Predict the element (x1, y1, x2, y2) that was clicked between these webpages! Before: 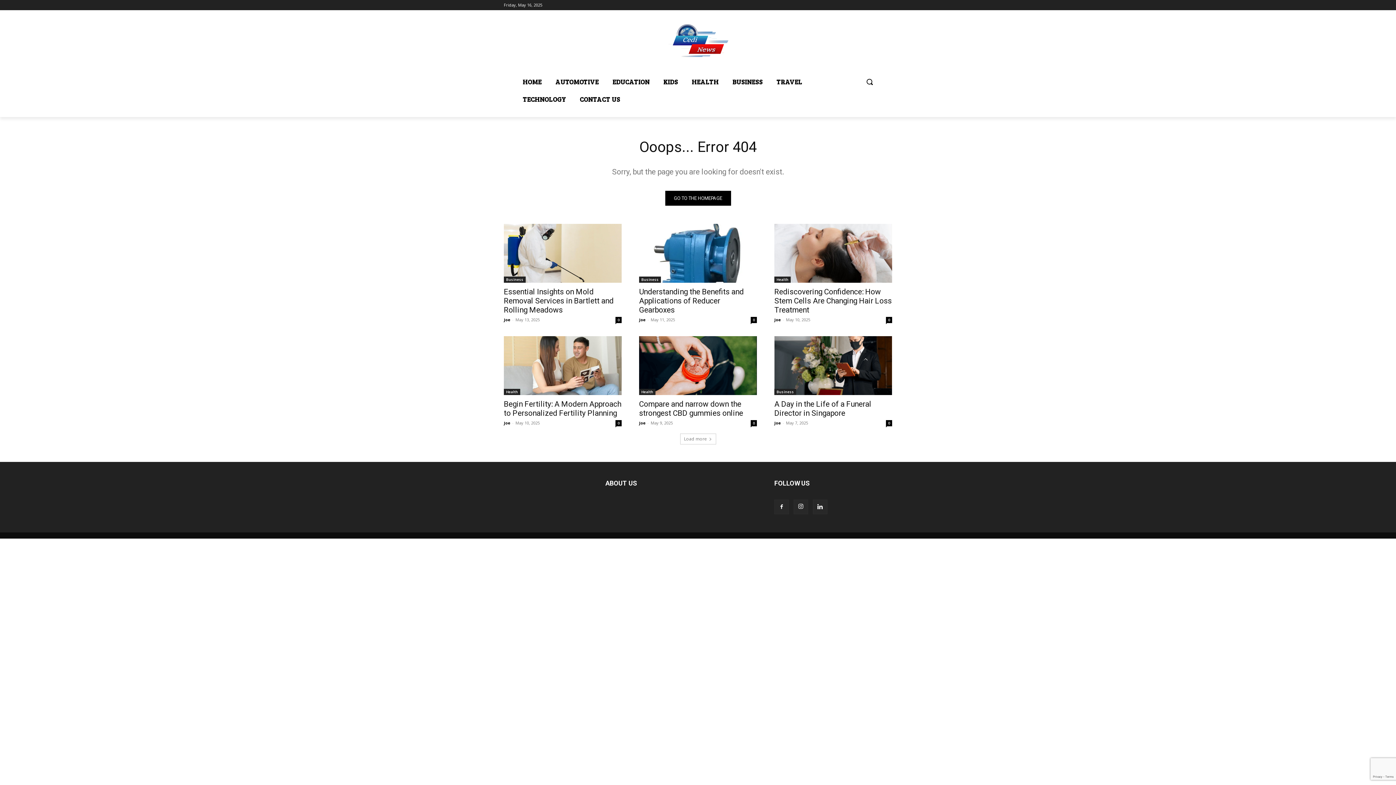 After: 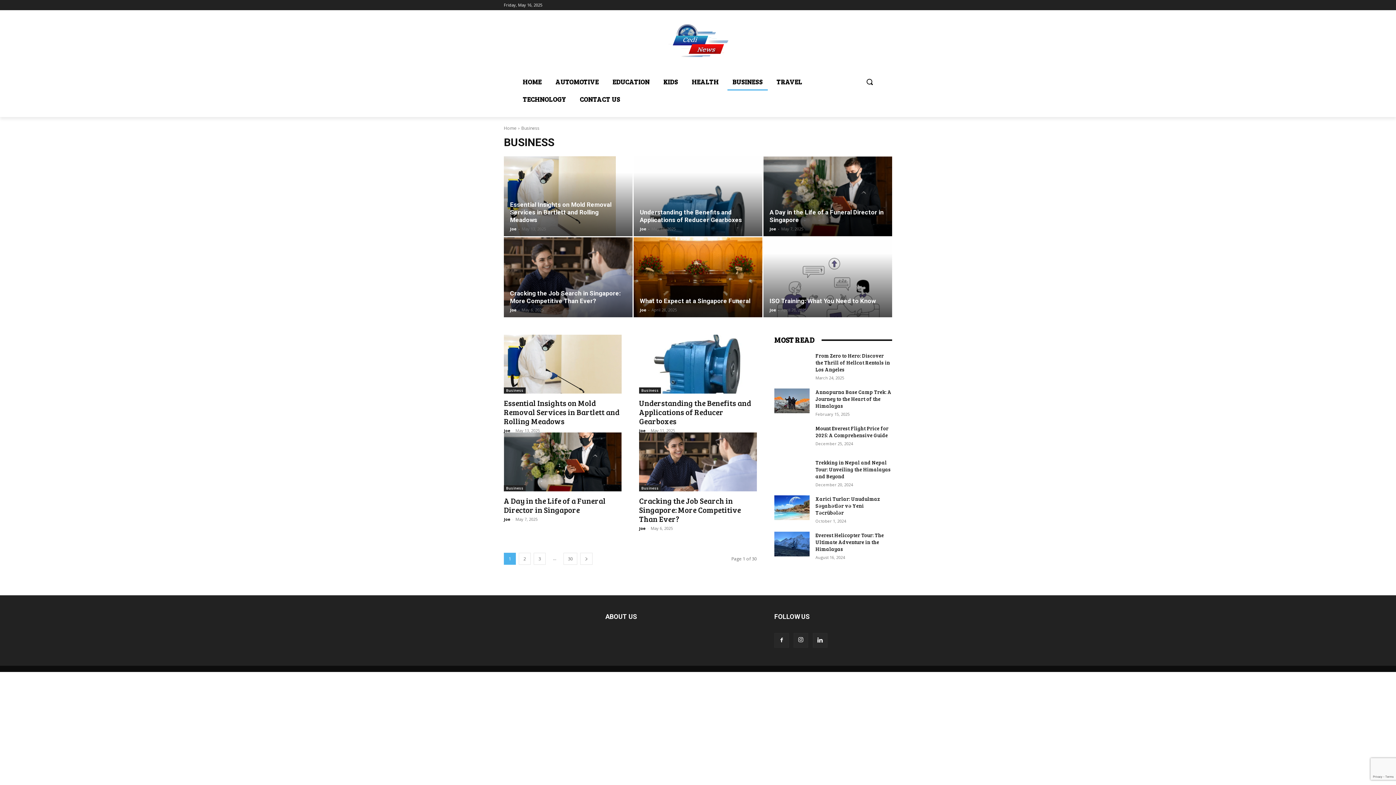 Action: bbox: (639, 276, 661, 282) label: Business